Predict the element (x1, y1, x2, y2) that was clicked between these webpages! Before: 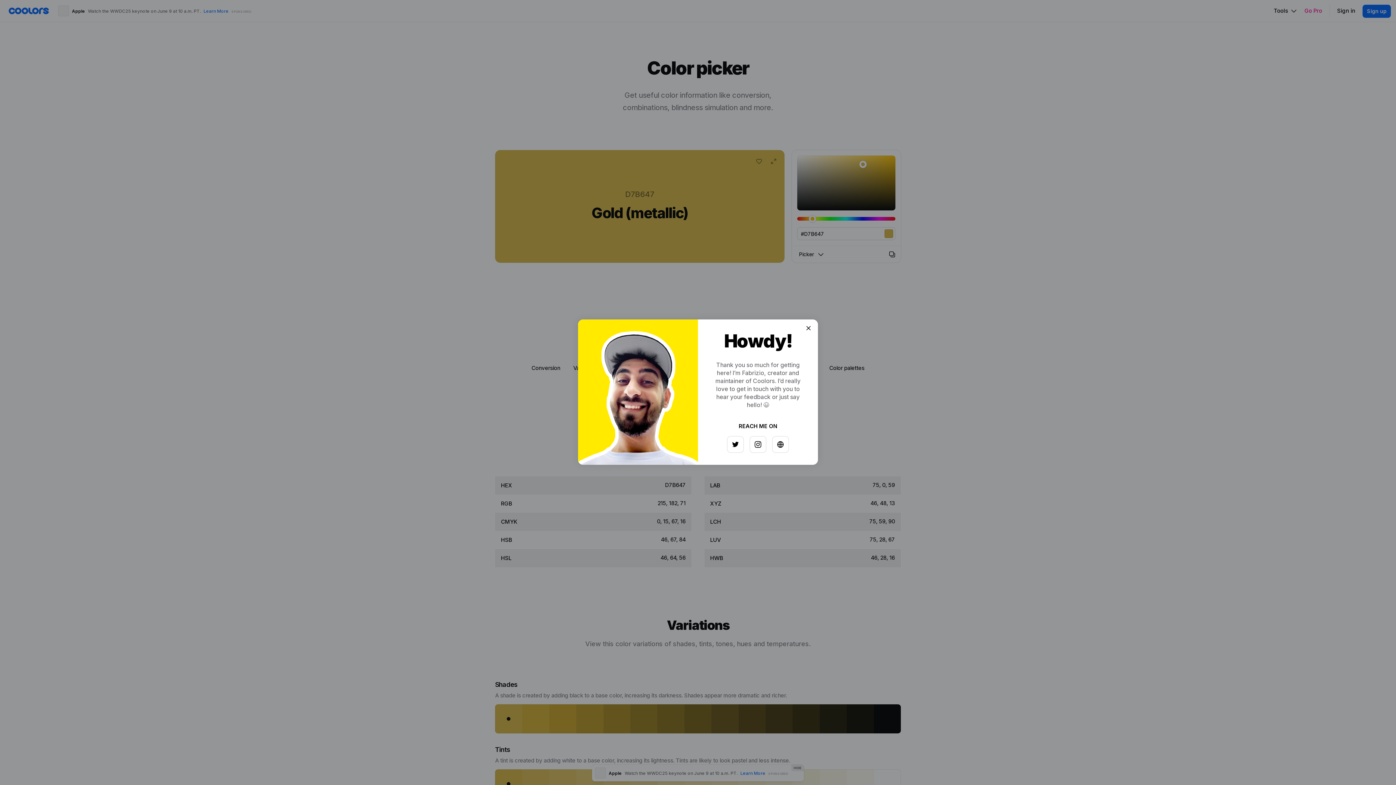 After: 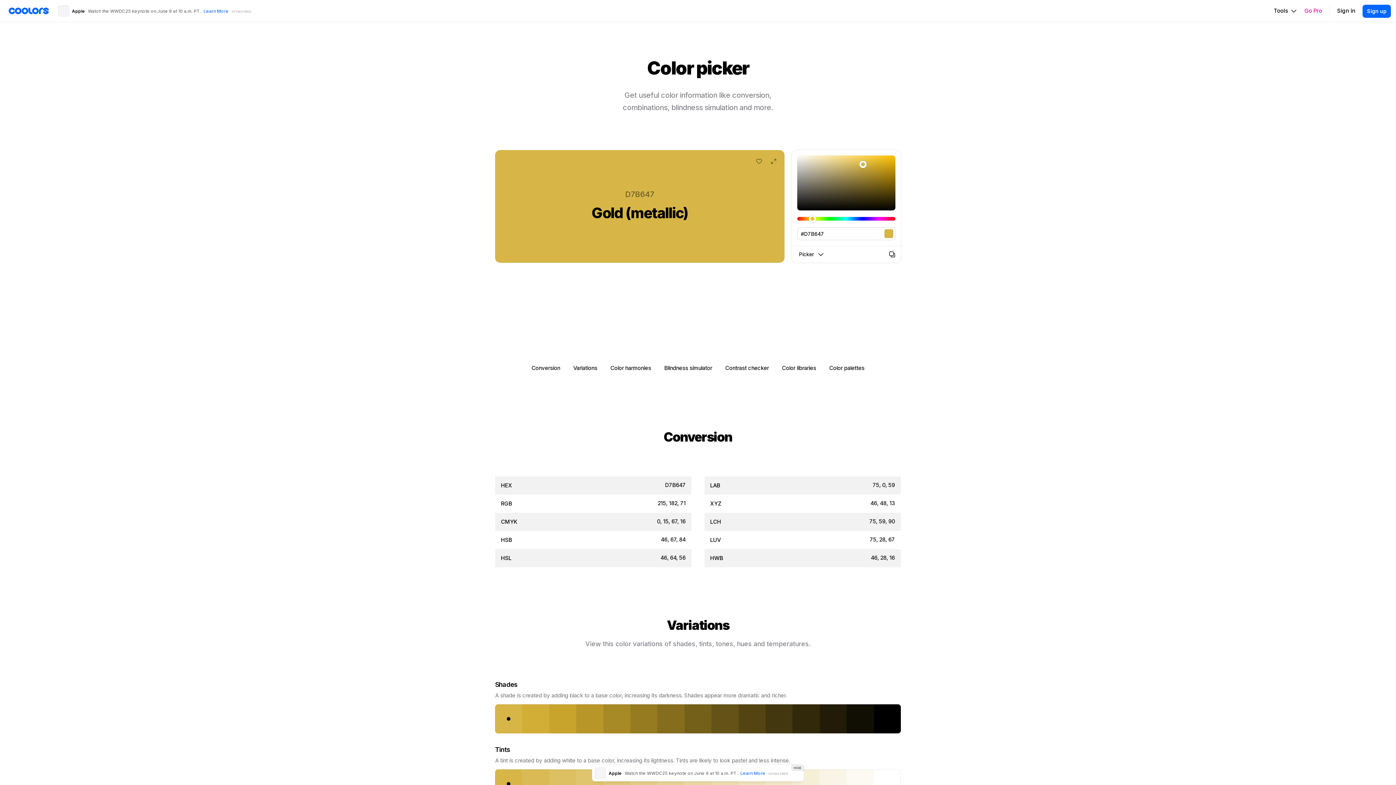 Action: bbox: (797, 326, 808, 337)